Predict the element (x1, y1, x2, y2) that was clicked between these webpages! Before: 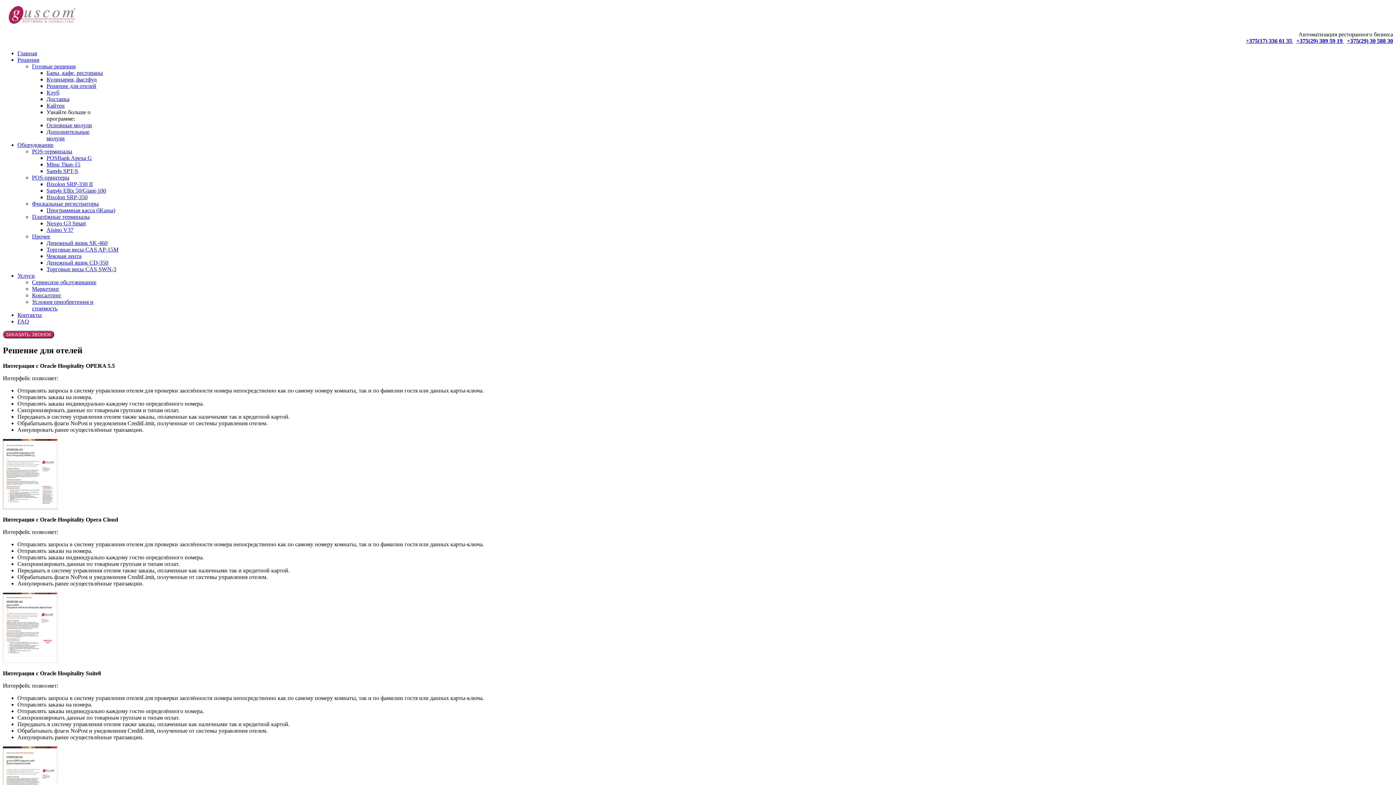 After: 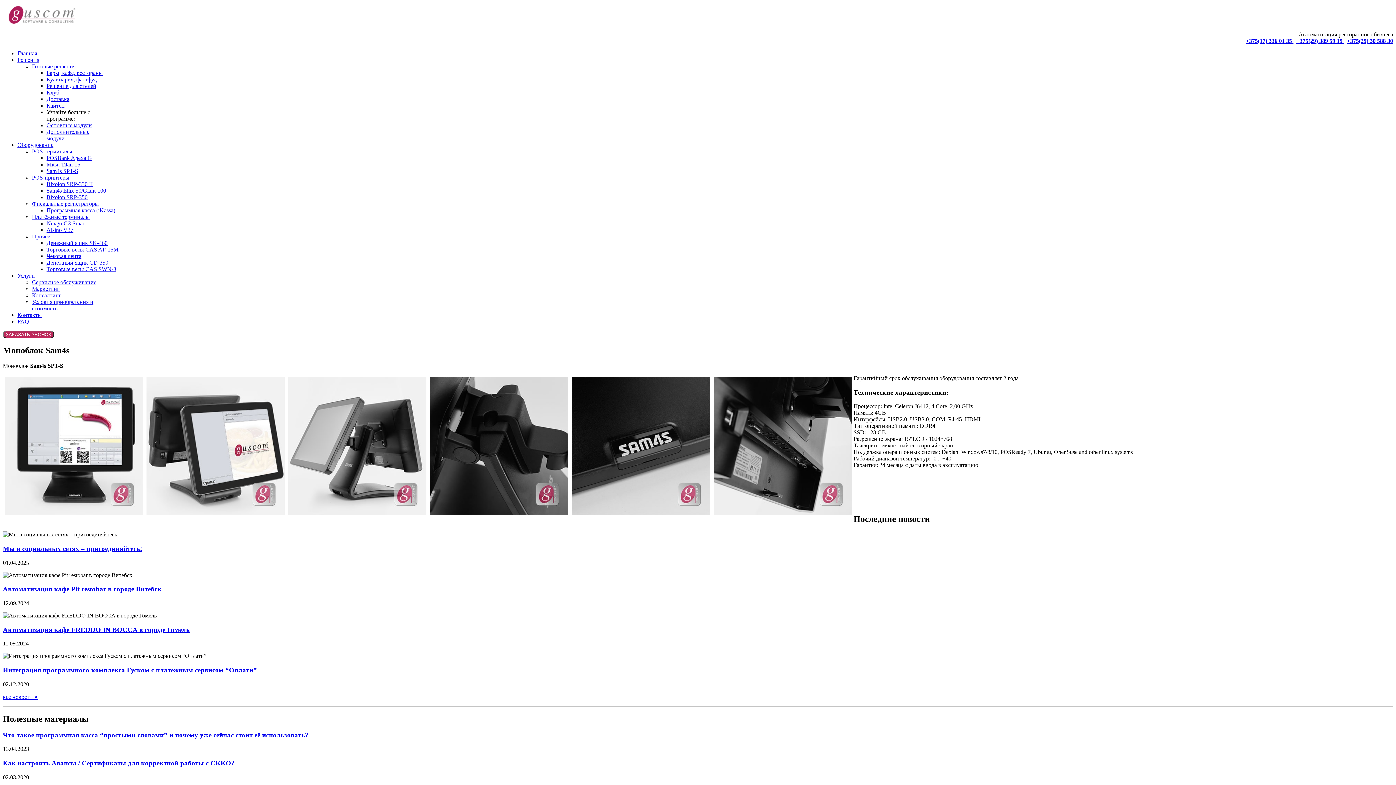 Action: bbox: (46, 168, 78, 174) label: Sam4s SPT-S